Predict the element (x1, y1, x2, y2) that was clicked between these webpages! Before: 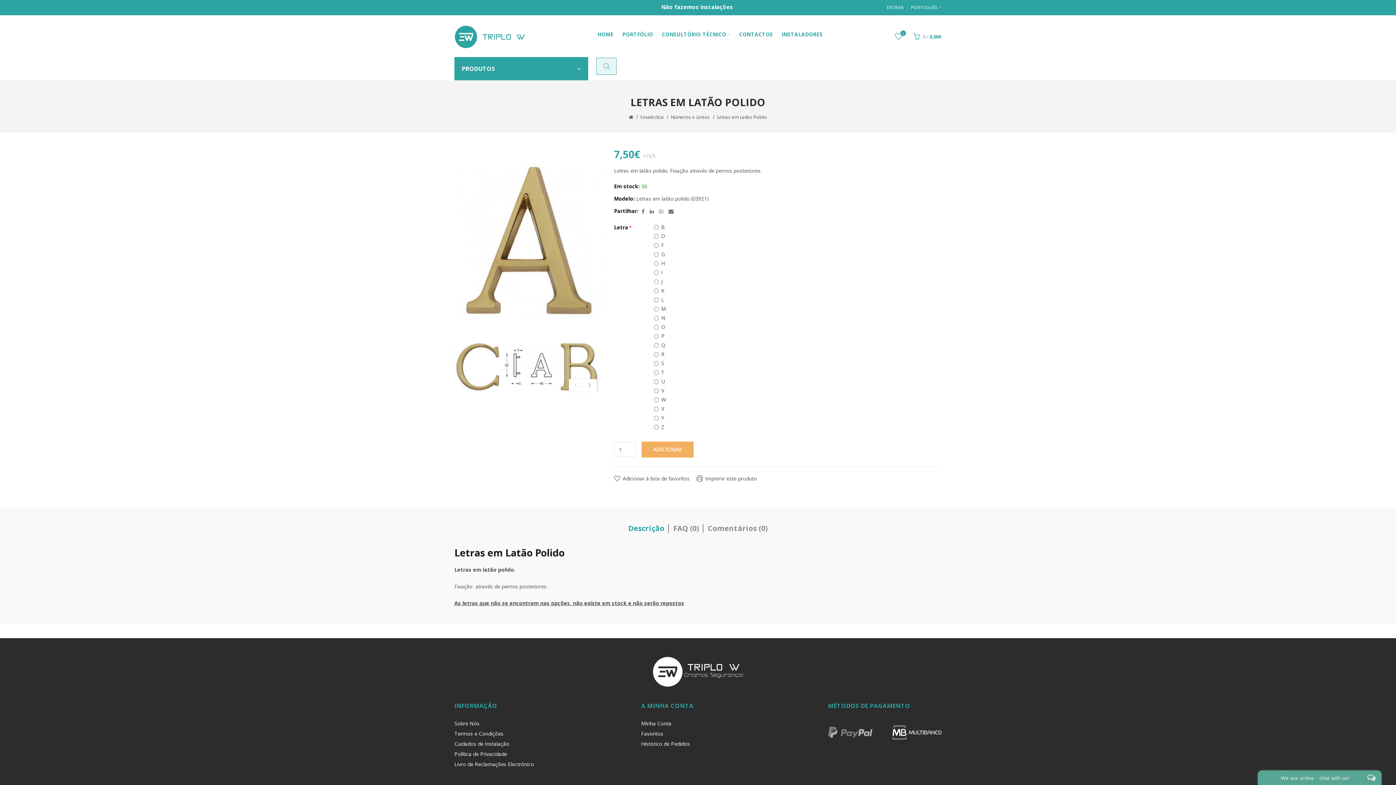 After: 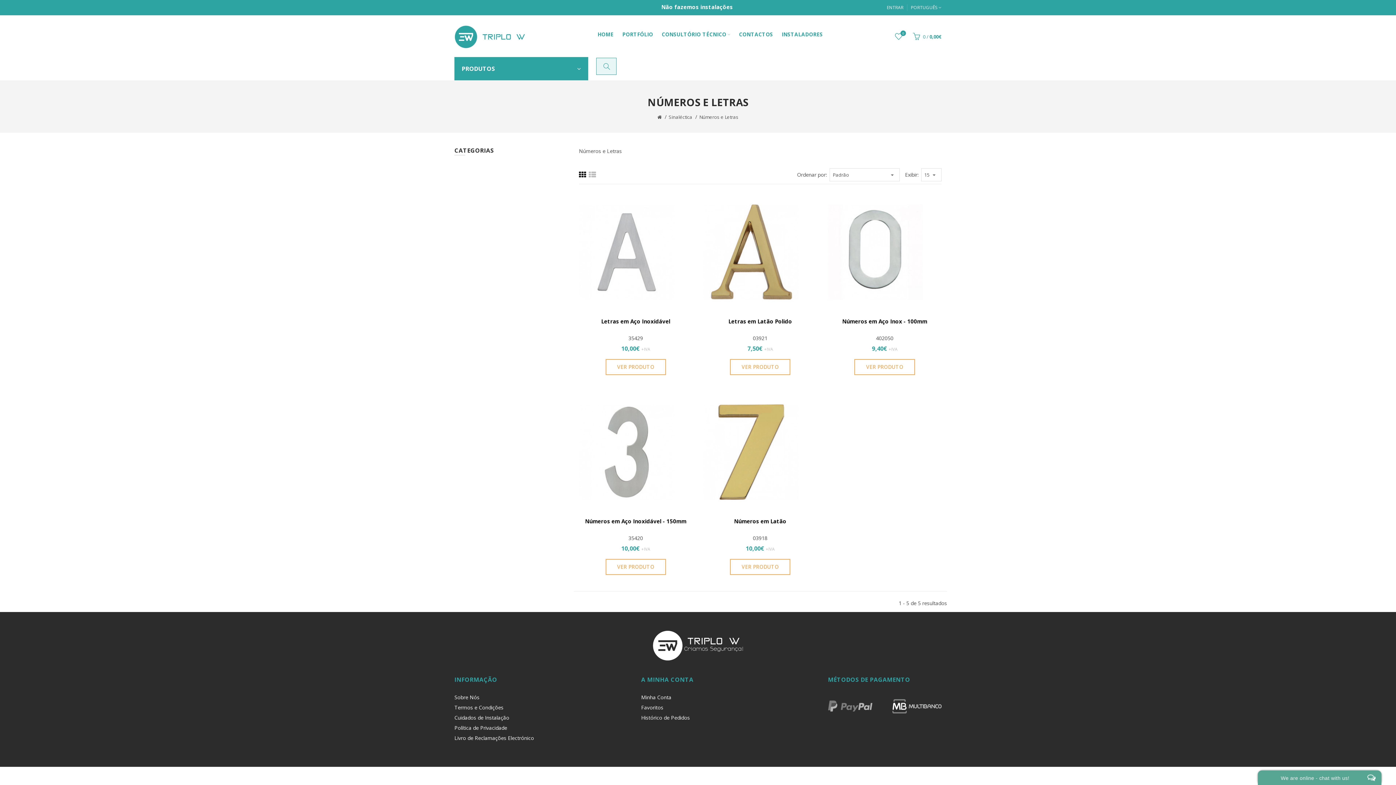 Action: bbox: (670, 113, 710, 120) label: Números e Letras